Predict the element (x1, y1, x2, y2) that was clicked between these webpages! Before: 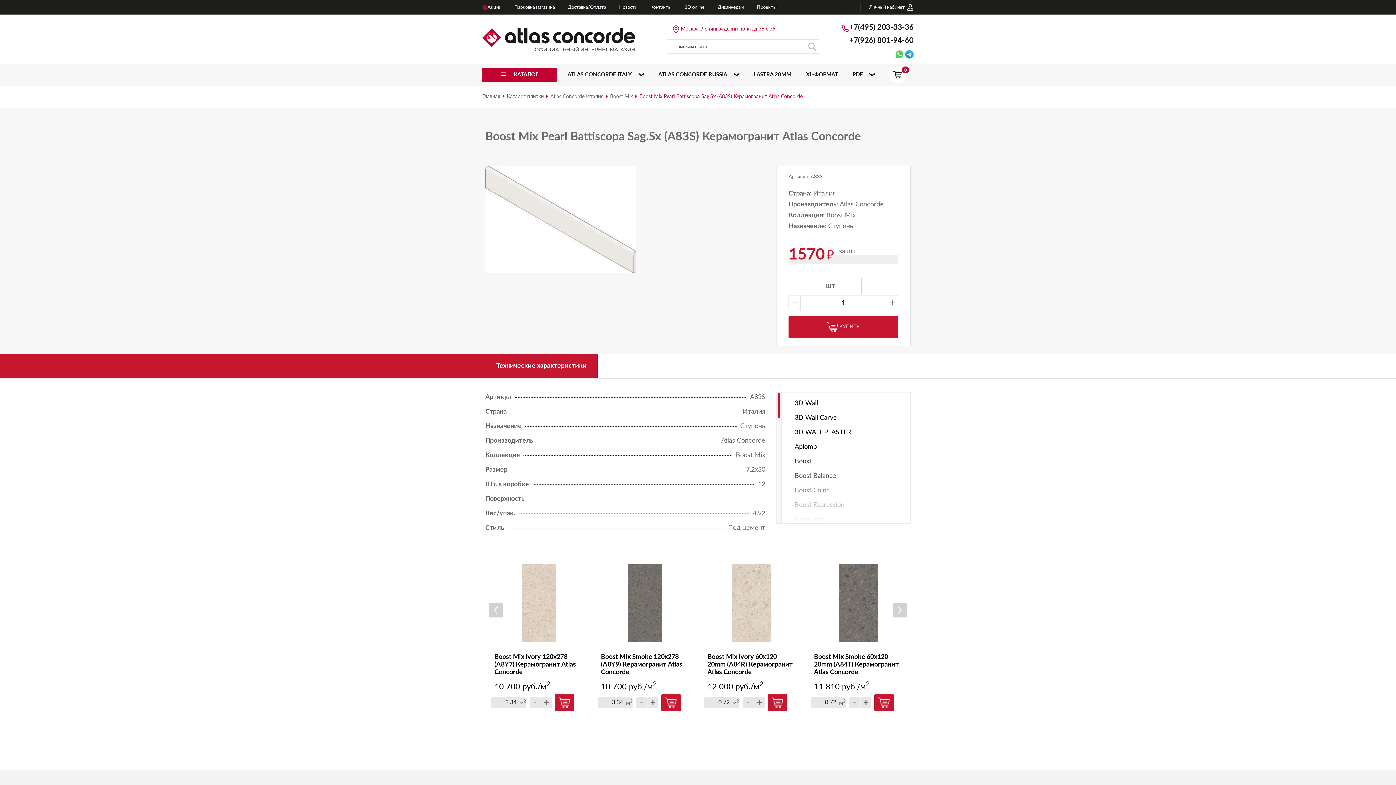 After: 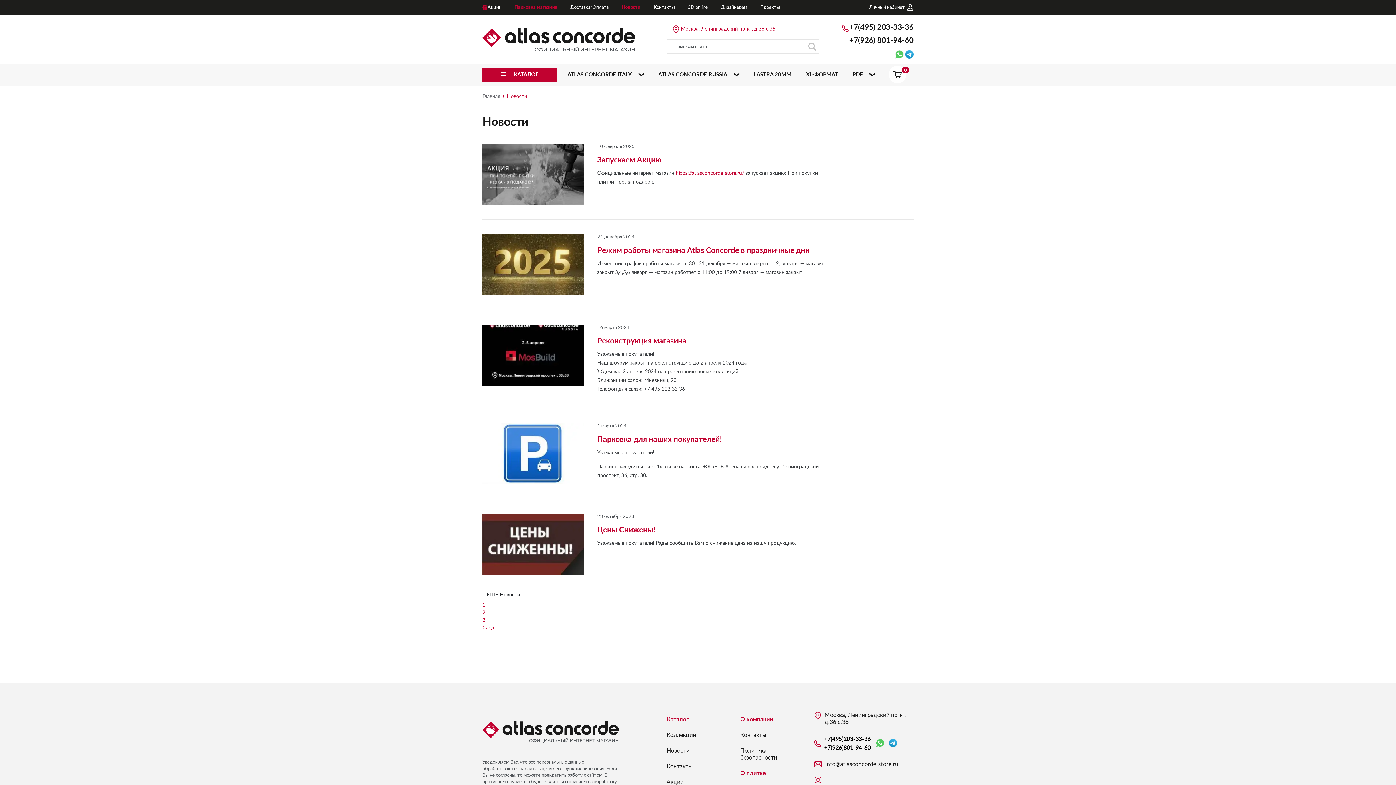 Action: bbox: (514, 4, 554, 9) label: Парковка магазина